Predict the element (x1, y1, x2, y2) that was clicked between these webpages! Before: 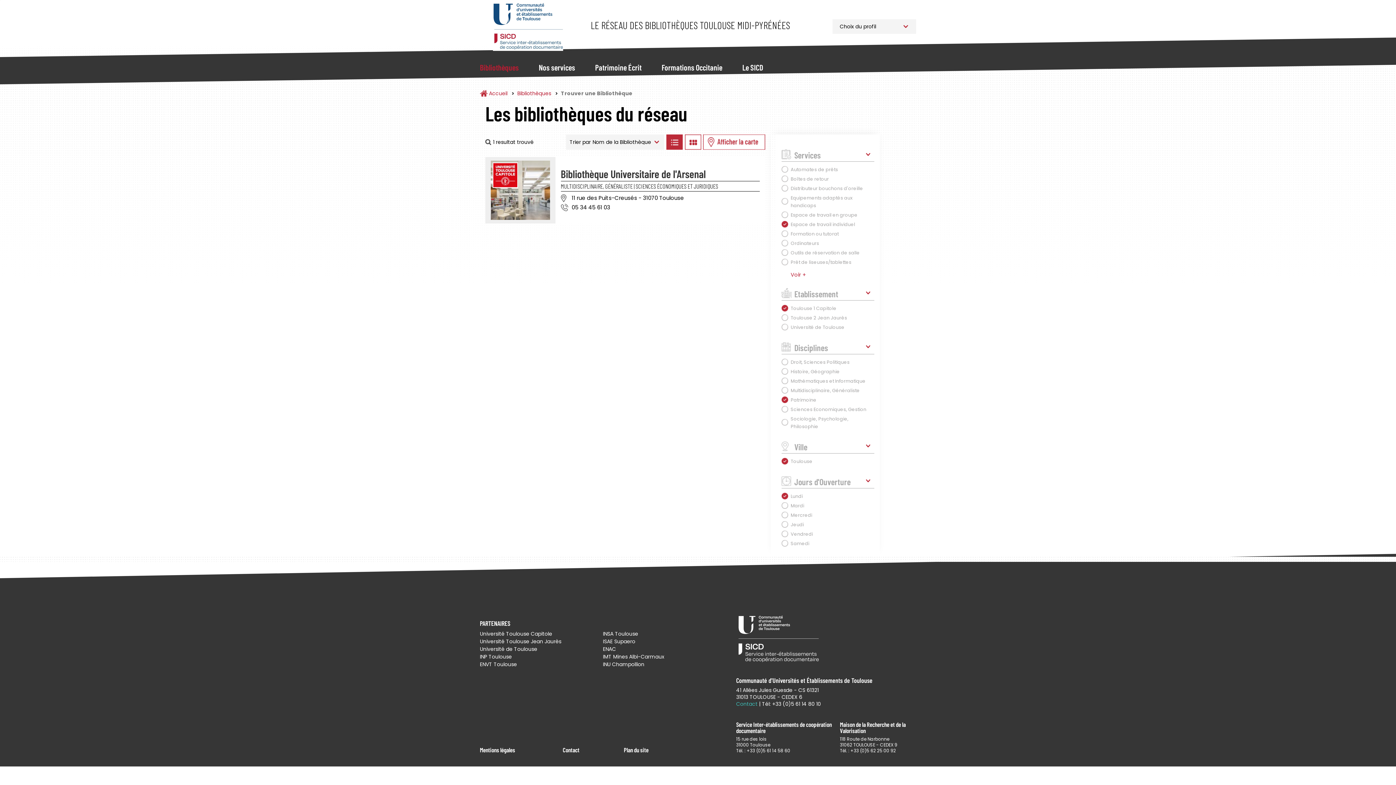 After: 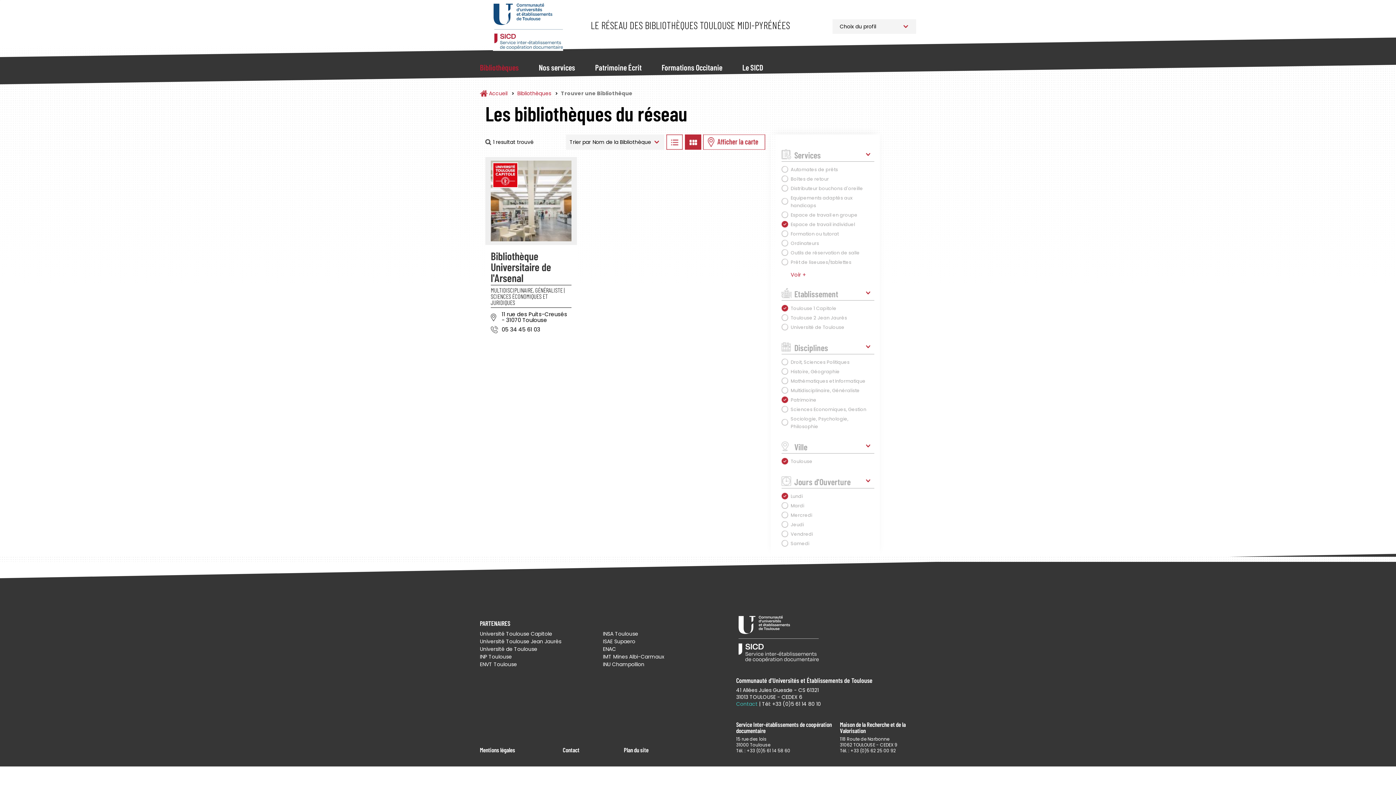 Action: bbox: (684, 134, 701, 149) label: Afficher les bibliothèques en Grille